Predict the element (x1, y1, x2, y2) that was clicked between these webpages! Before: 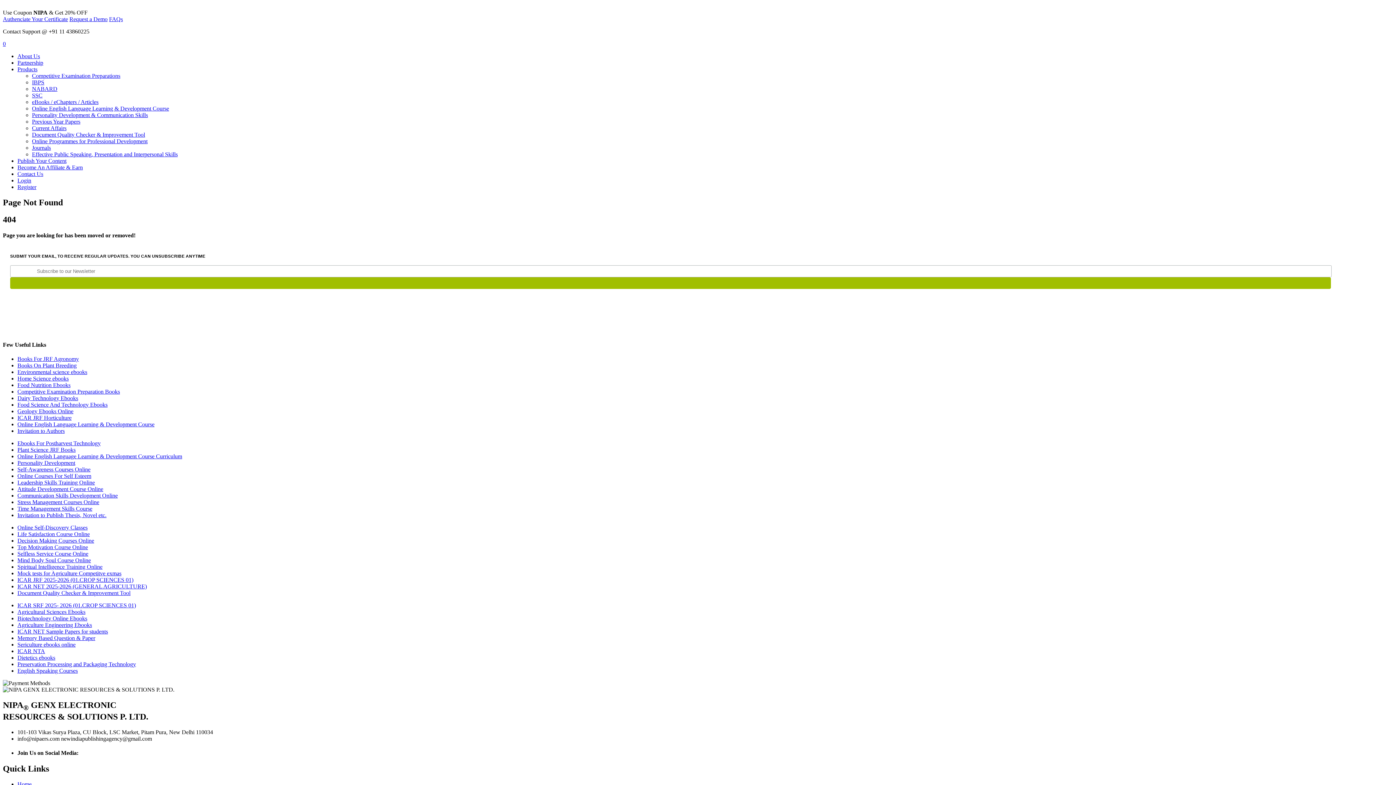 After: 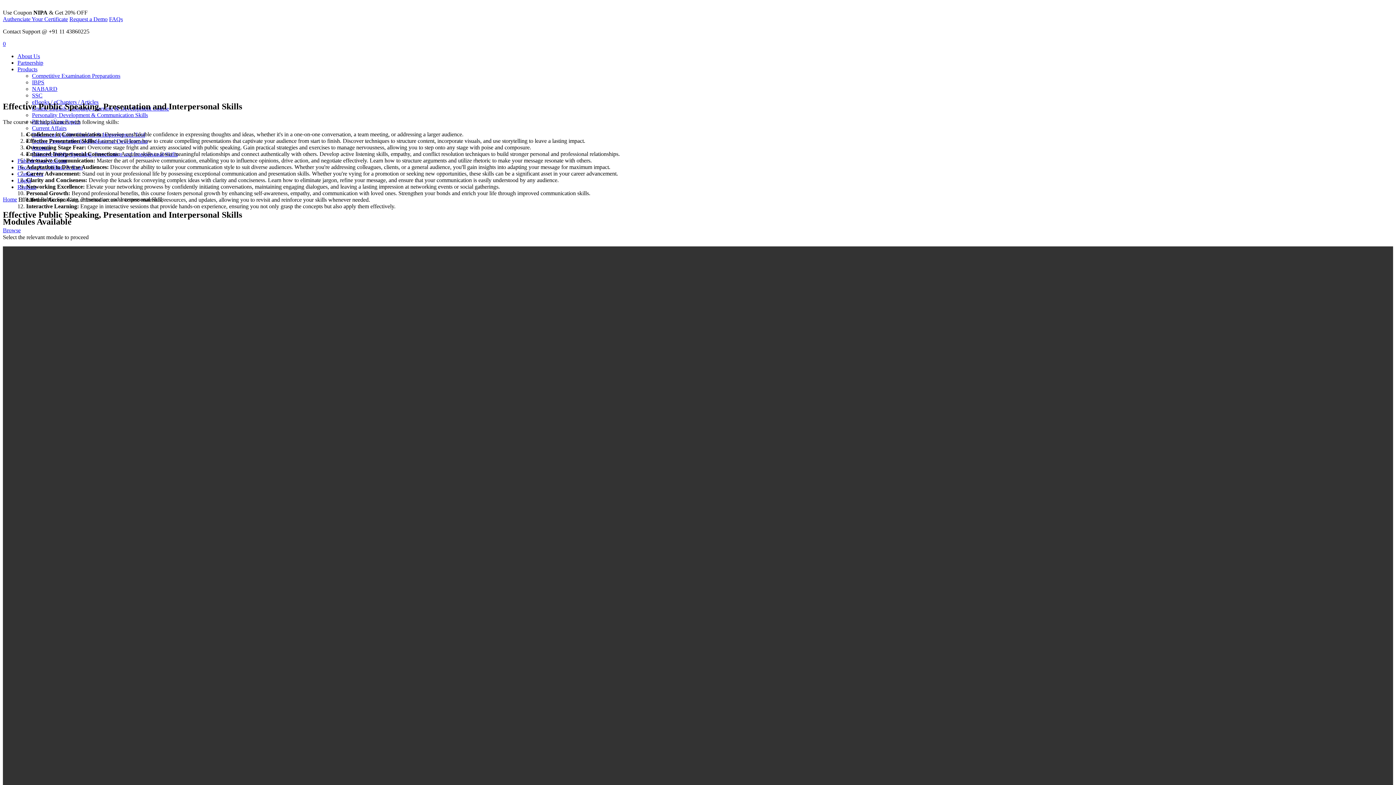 Action: label: Effective Public Speaking, Presentation and Interpersonal Skills bbox: (32, 151, 177, 157)